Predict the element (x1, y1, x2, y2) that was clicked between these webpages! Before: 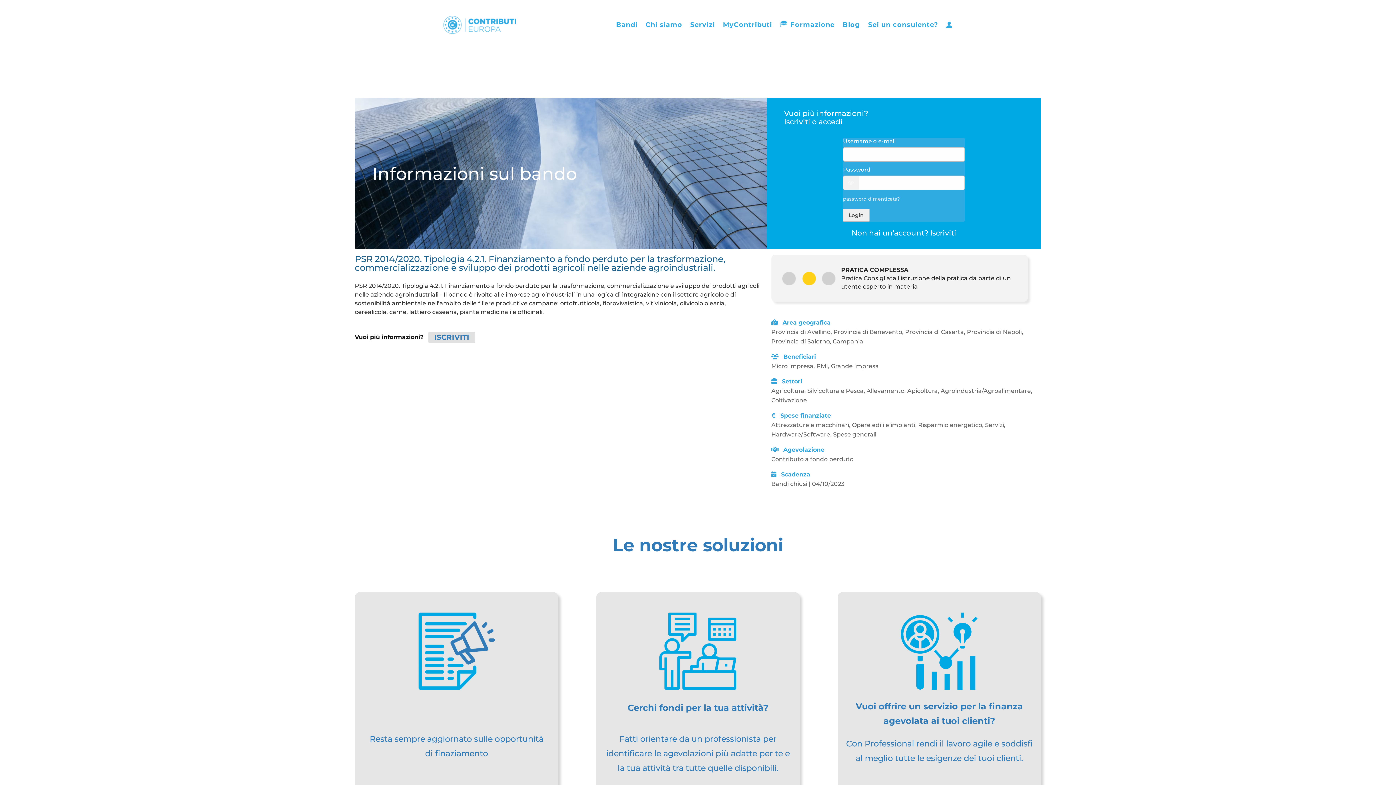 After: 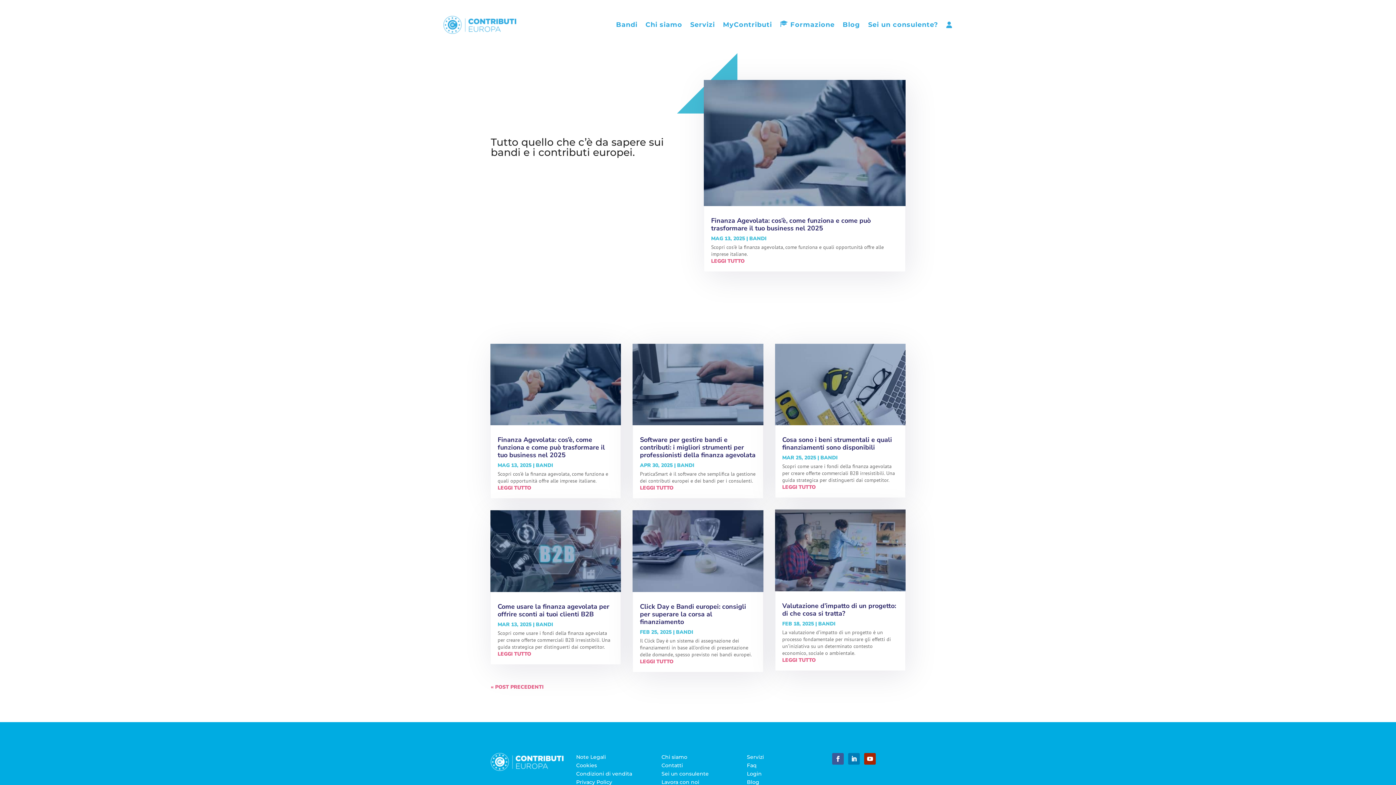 Action: bbox: (842, 10, 860, 39) label: Blog